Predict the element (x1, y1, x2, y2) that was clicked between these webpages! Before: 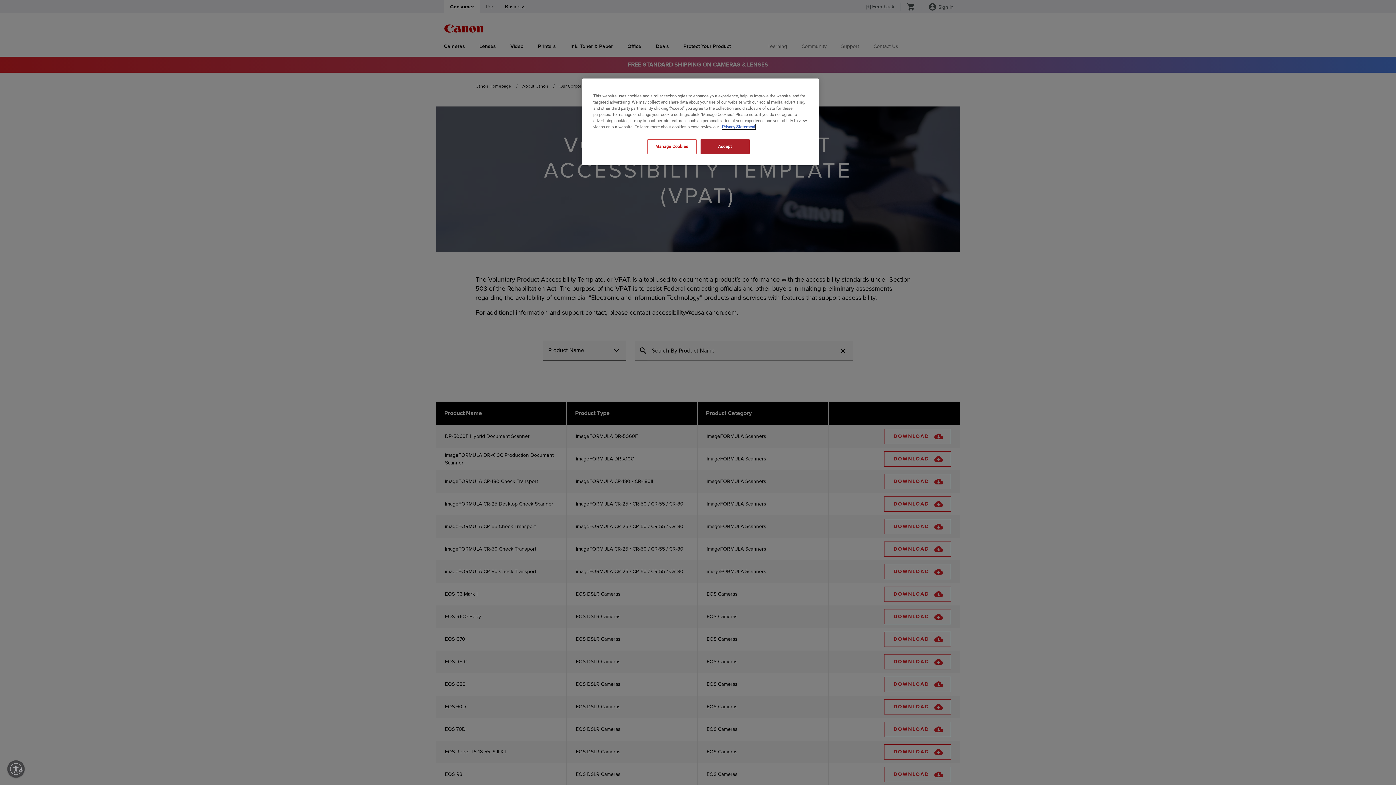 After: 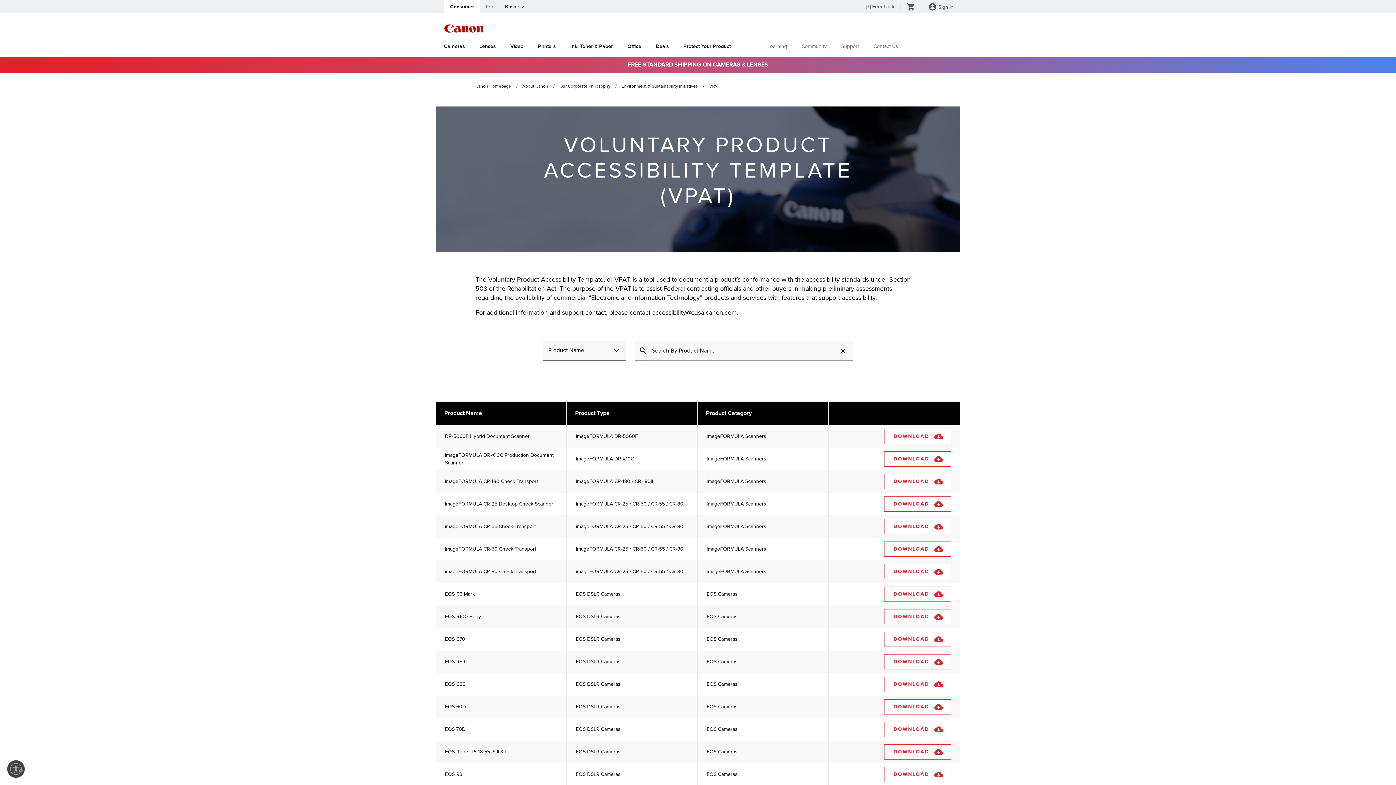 Action: label: Accept bbox: (700, 139, 749, 154)